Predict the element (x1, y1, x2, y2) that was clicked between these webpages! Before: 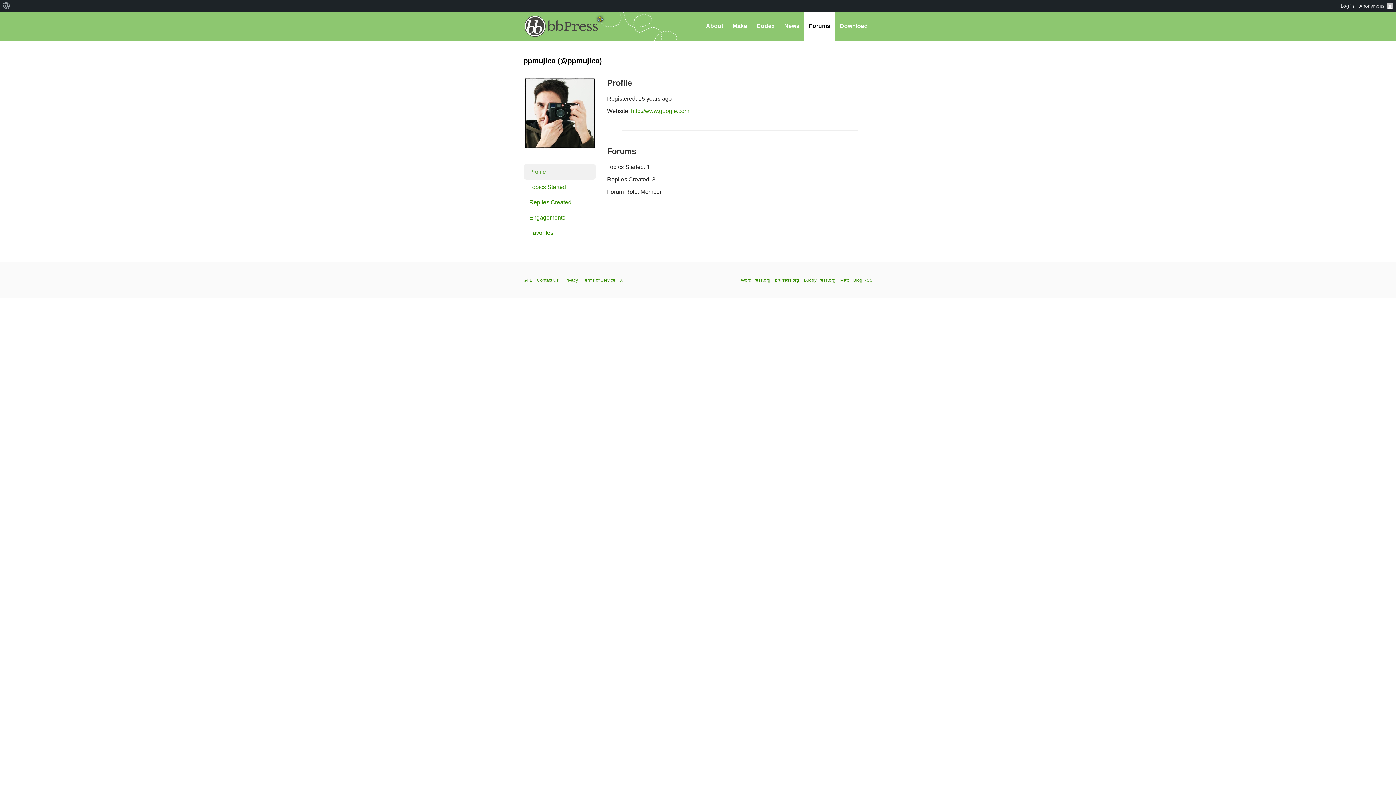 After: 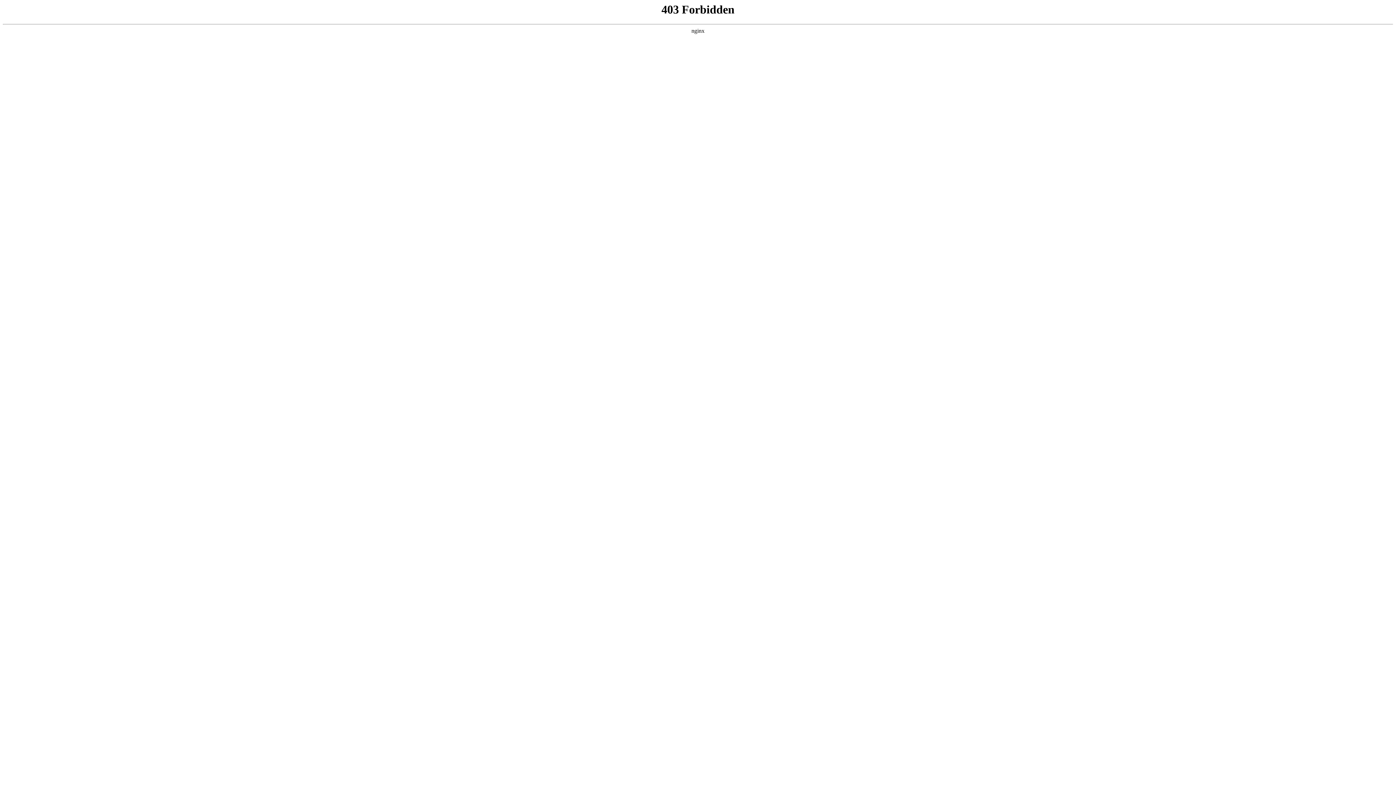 Action: label: Privacy bbox: (563, 277, 578, 282)